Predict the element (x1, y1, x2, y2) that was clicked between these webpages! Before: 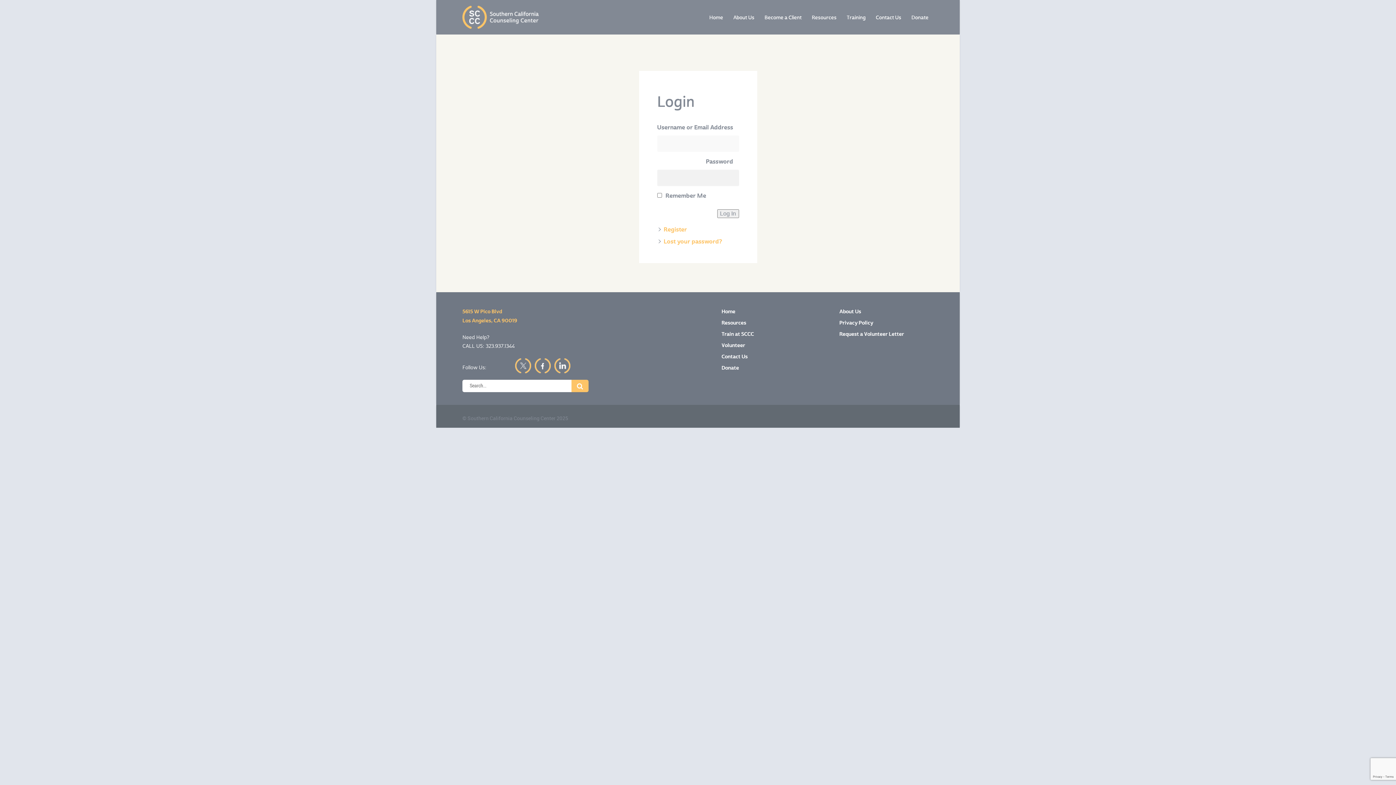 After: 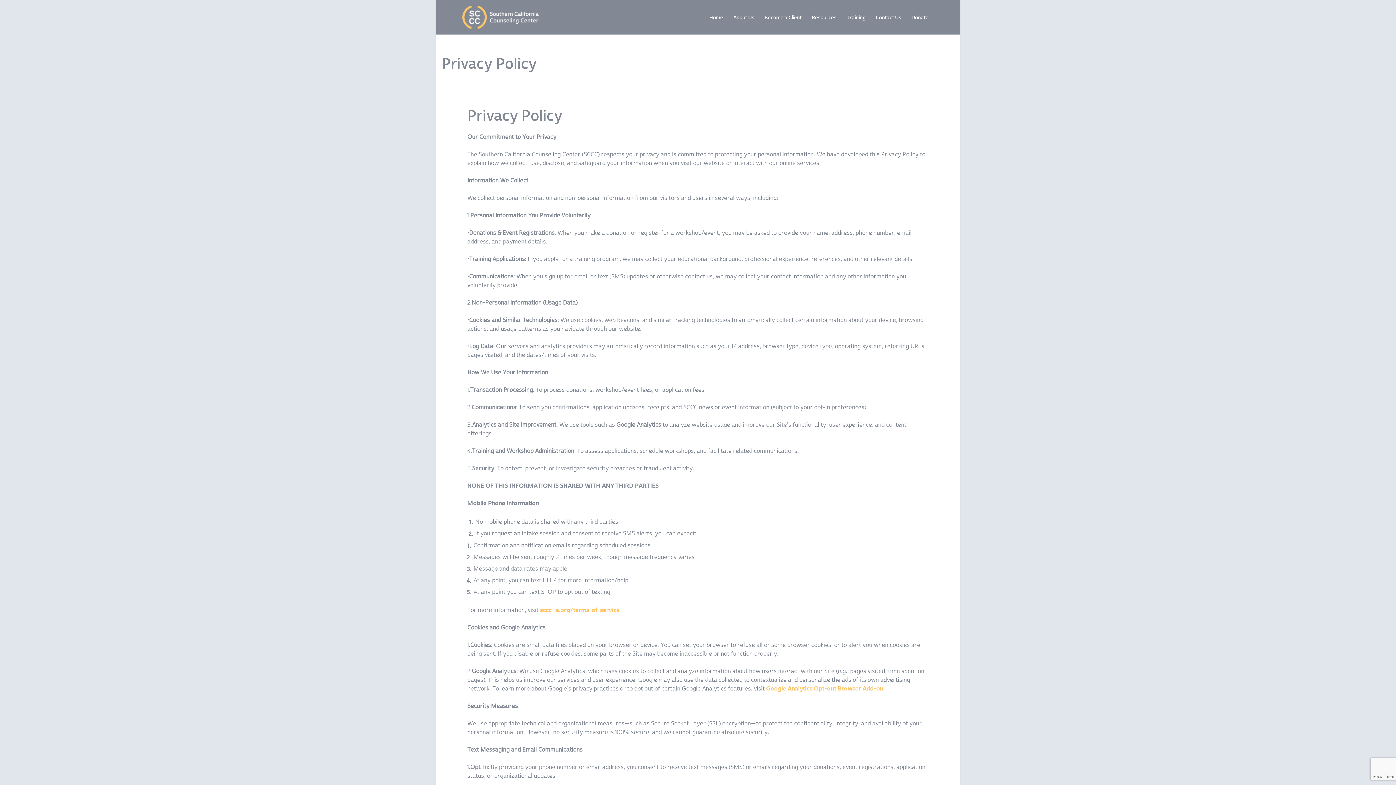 Action: label: Privacy Policy bbox: (839, 320, 873, 326)